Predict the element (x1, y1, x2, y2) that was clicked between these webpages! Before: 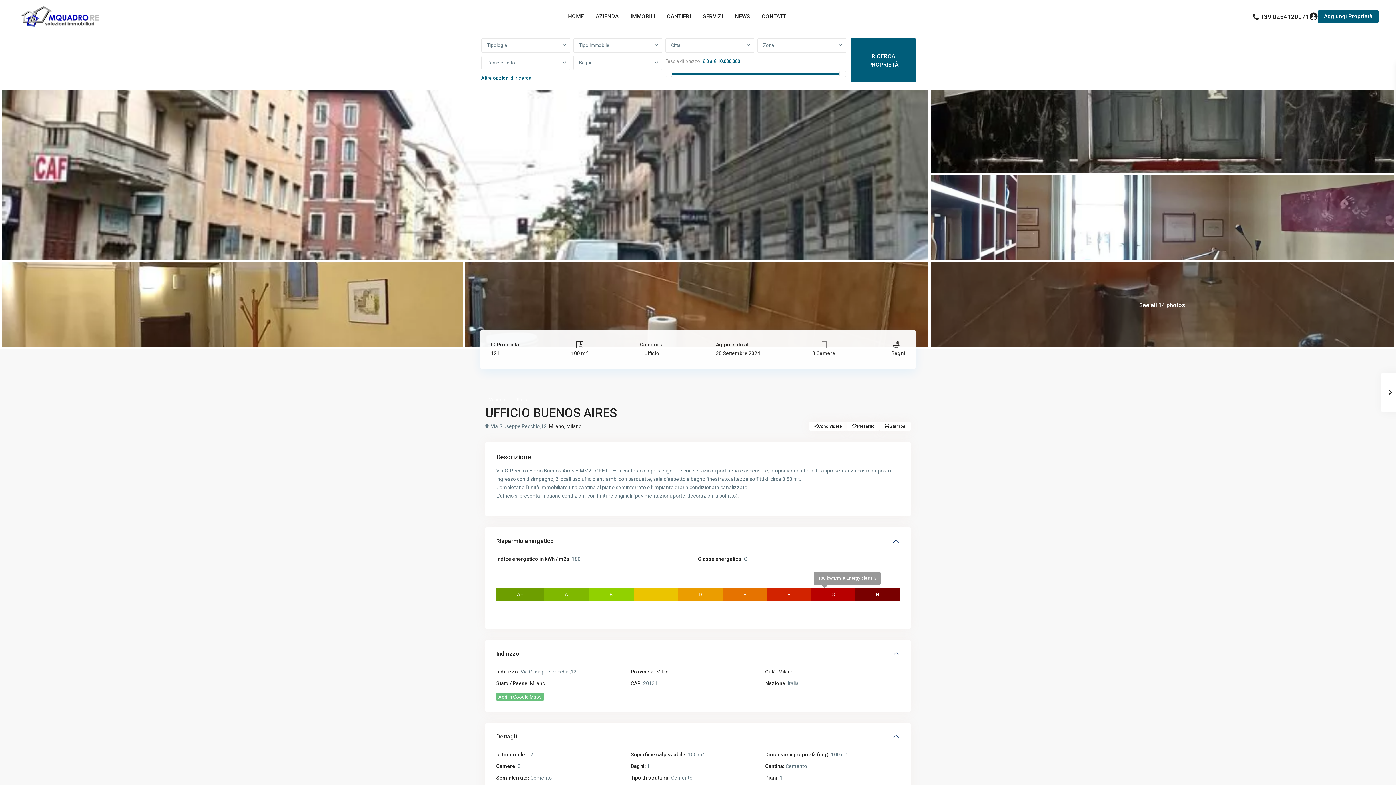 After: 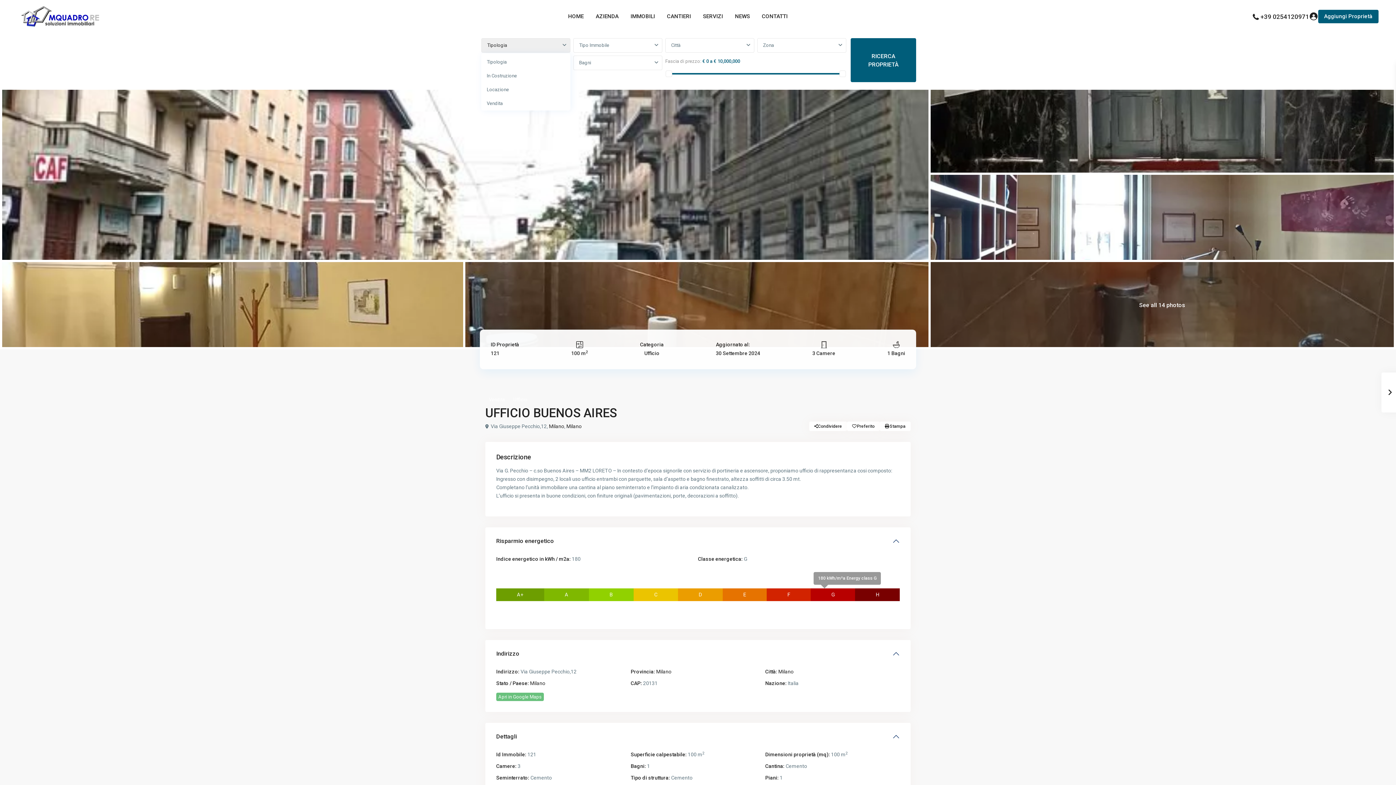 Action: bbox: (481, 38, 570, 52) label: Tipologia